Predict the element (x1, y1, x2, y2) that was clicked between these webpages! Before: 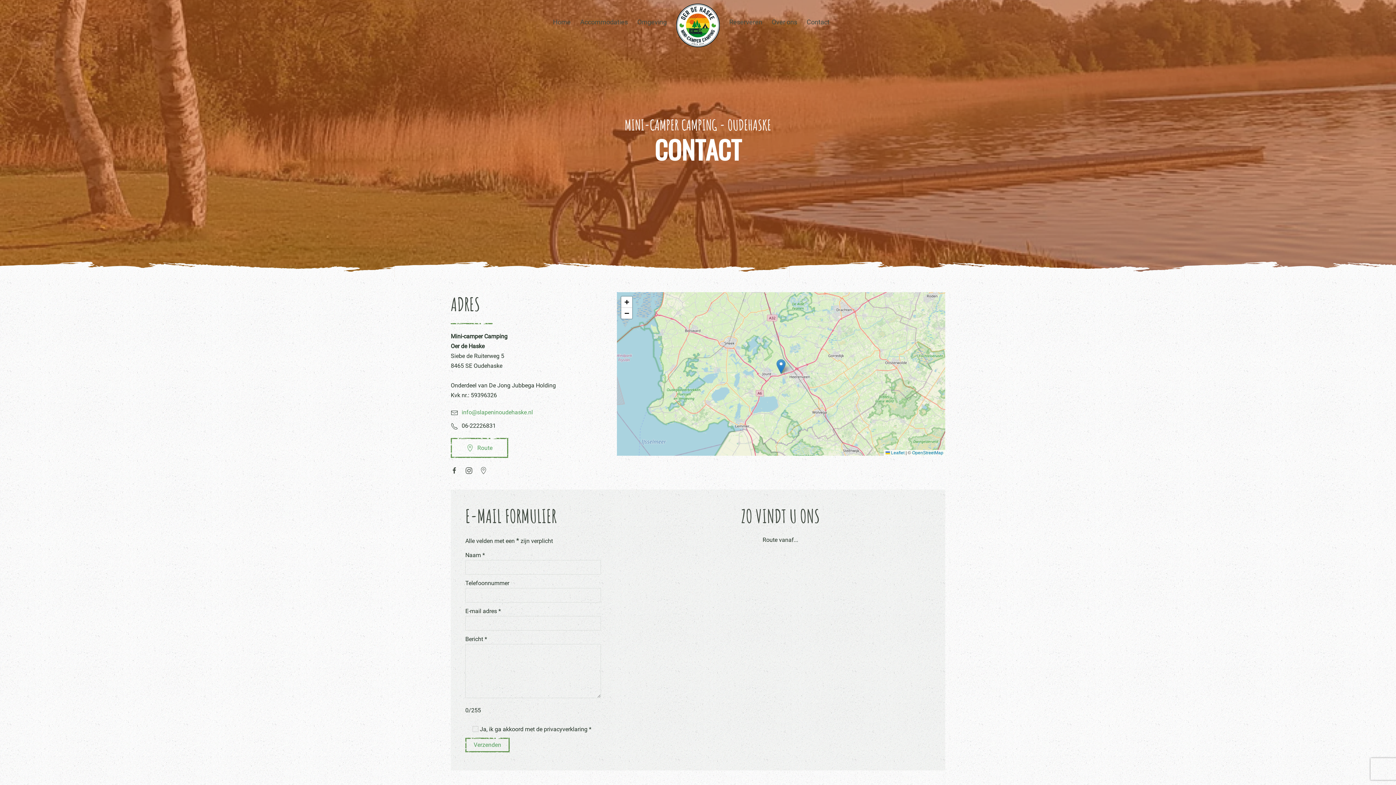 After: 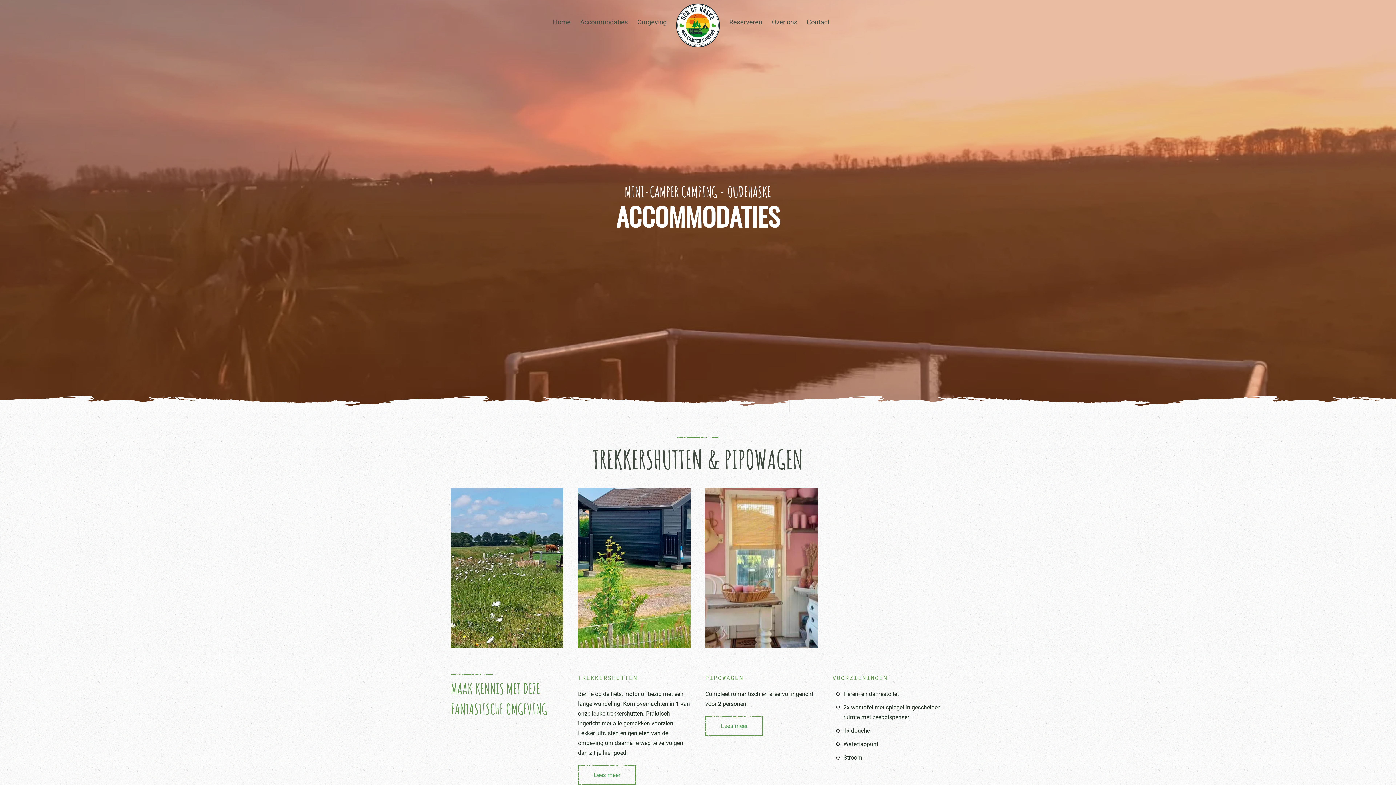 Action: label: Accommodaties bbox: (575, 3, 632, 40)